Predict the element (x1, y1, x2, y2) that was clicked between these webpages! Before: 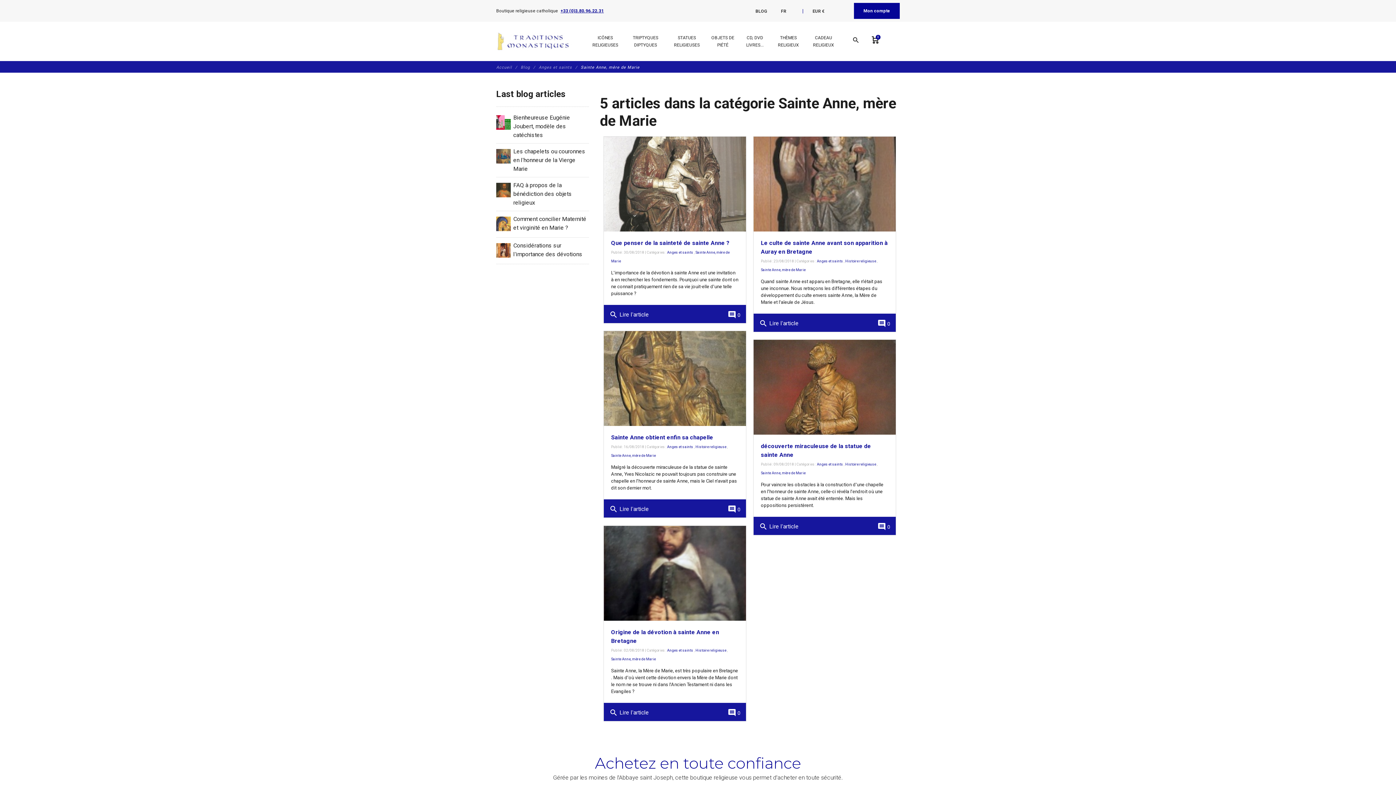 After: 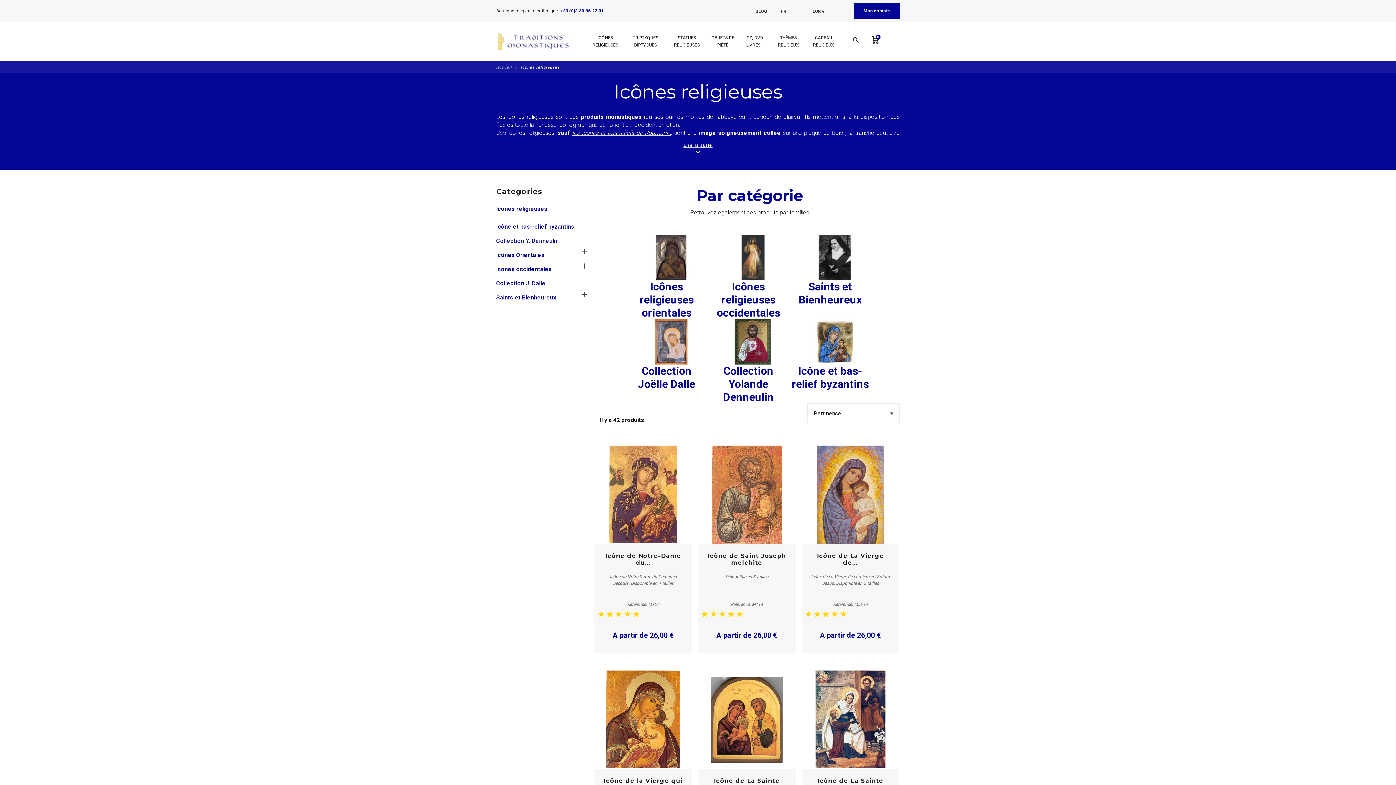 Action: bbox: (586, 32, 624, 50) label: ICÔNES RELIGIEUSES